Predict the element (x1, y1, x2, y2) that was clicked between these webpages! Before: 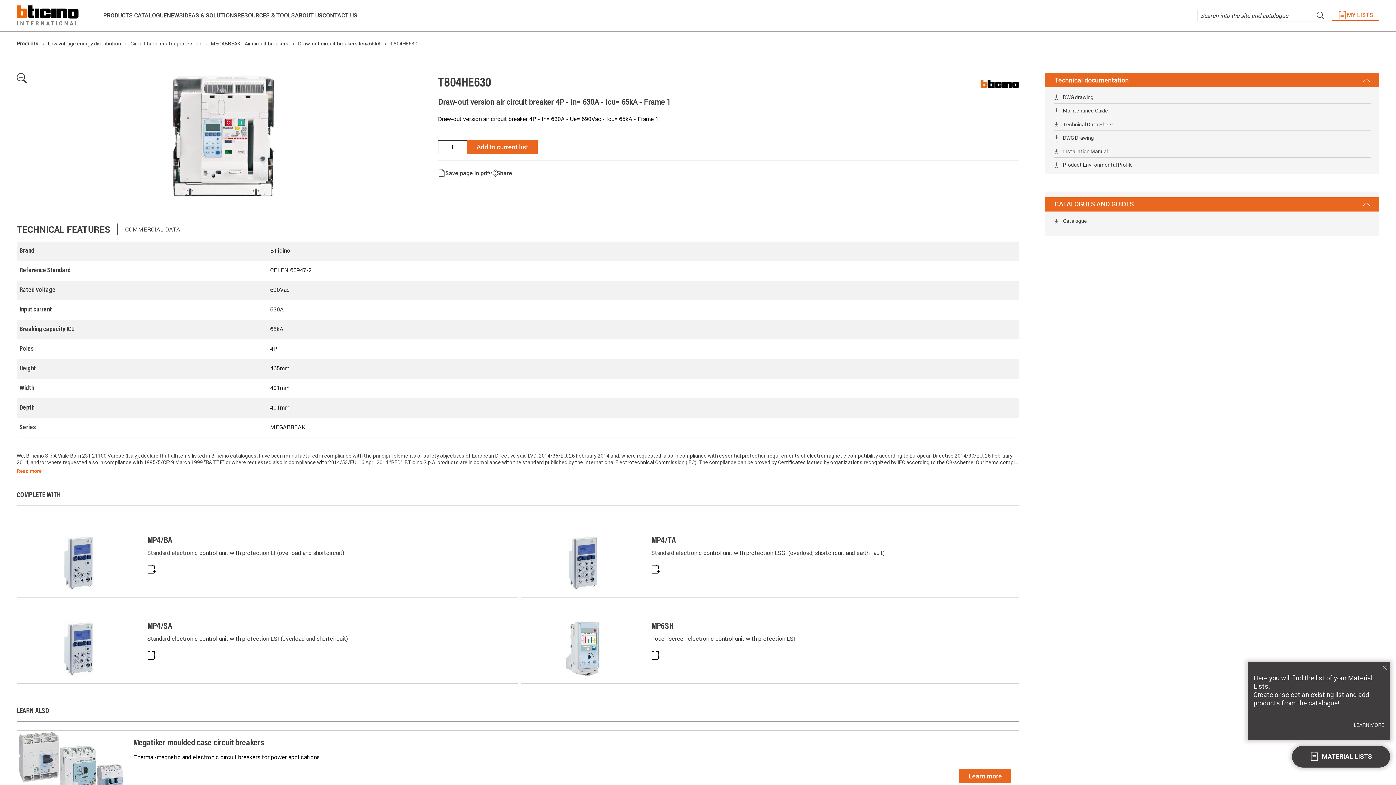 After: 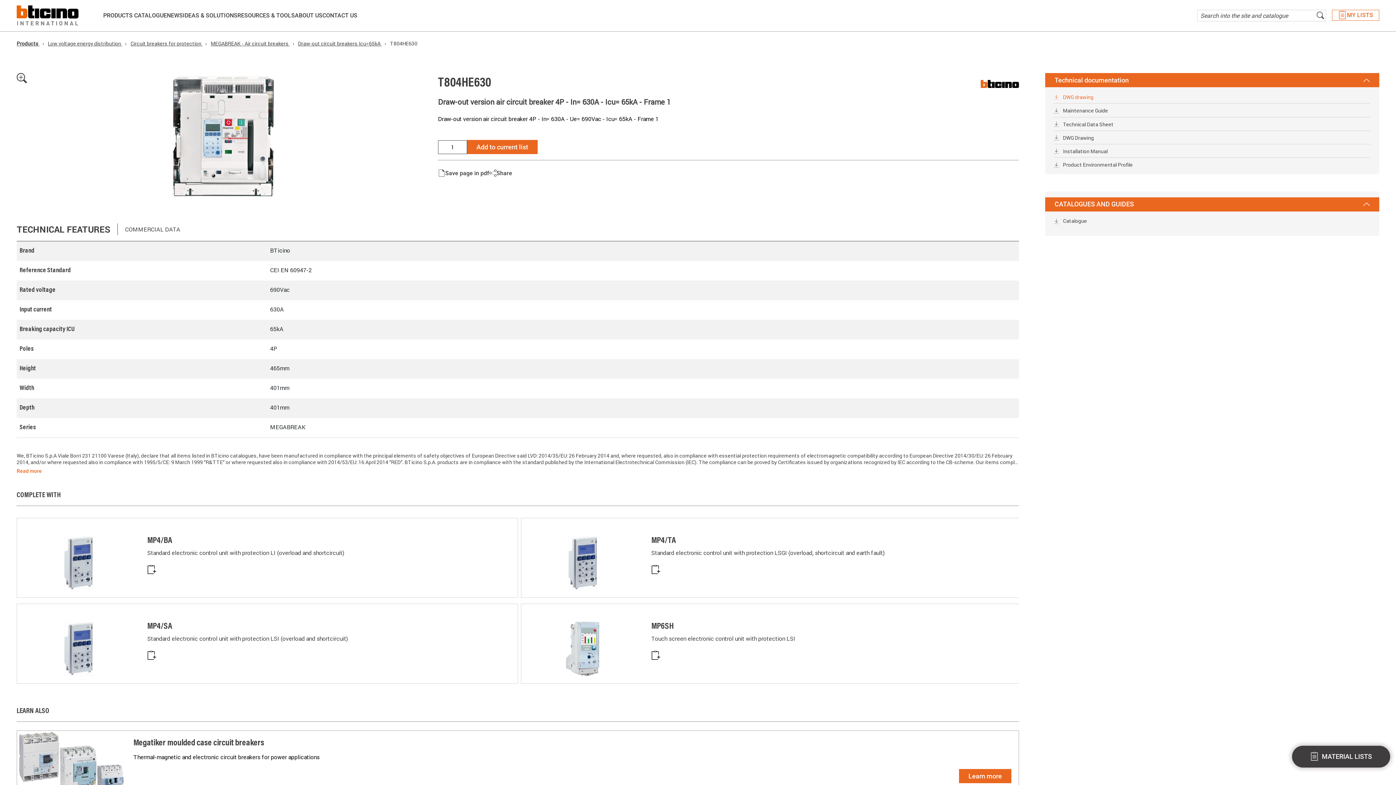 Action: bbox: (1054, 93, 1093, 100) label:  DWG drawing